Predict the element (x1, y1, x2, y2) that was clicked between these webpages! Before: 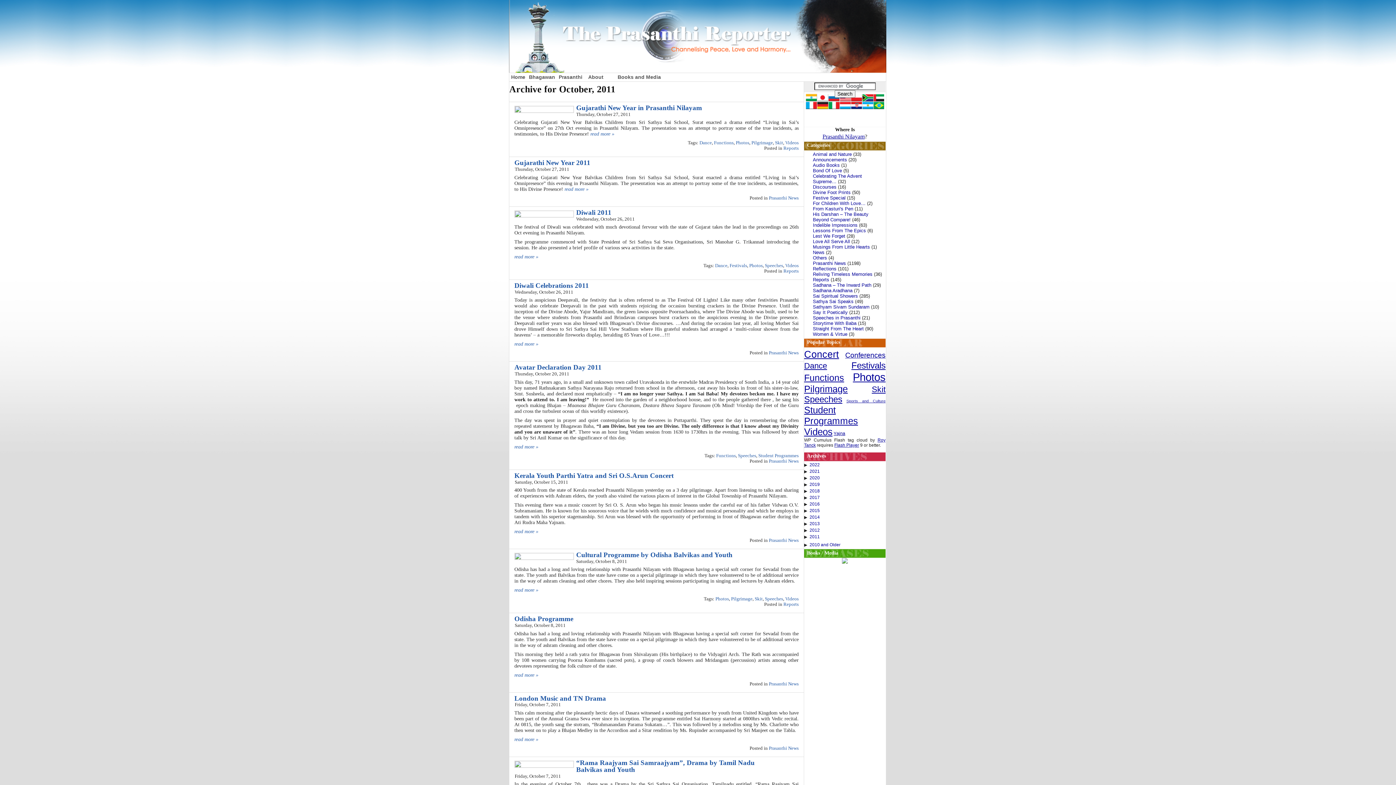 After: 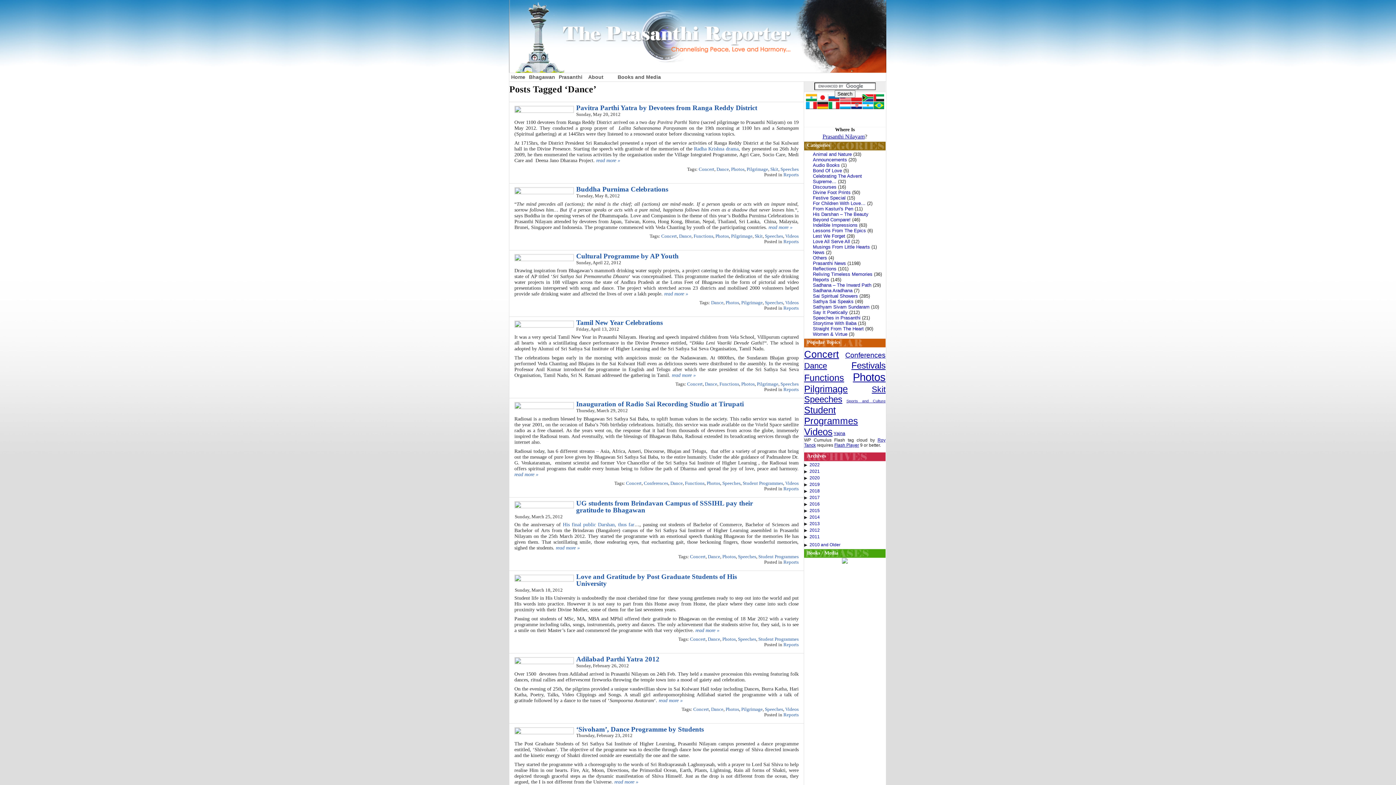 Action: bbox: (804, 361, 827, 370) label: Dance